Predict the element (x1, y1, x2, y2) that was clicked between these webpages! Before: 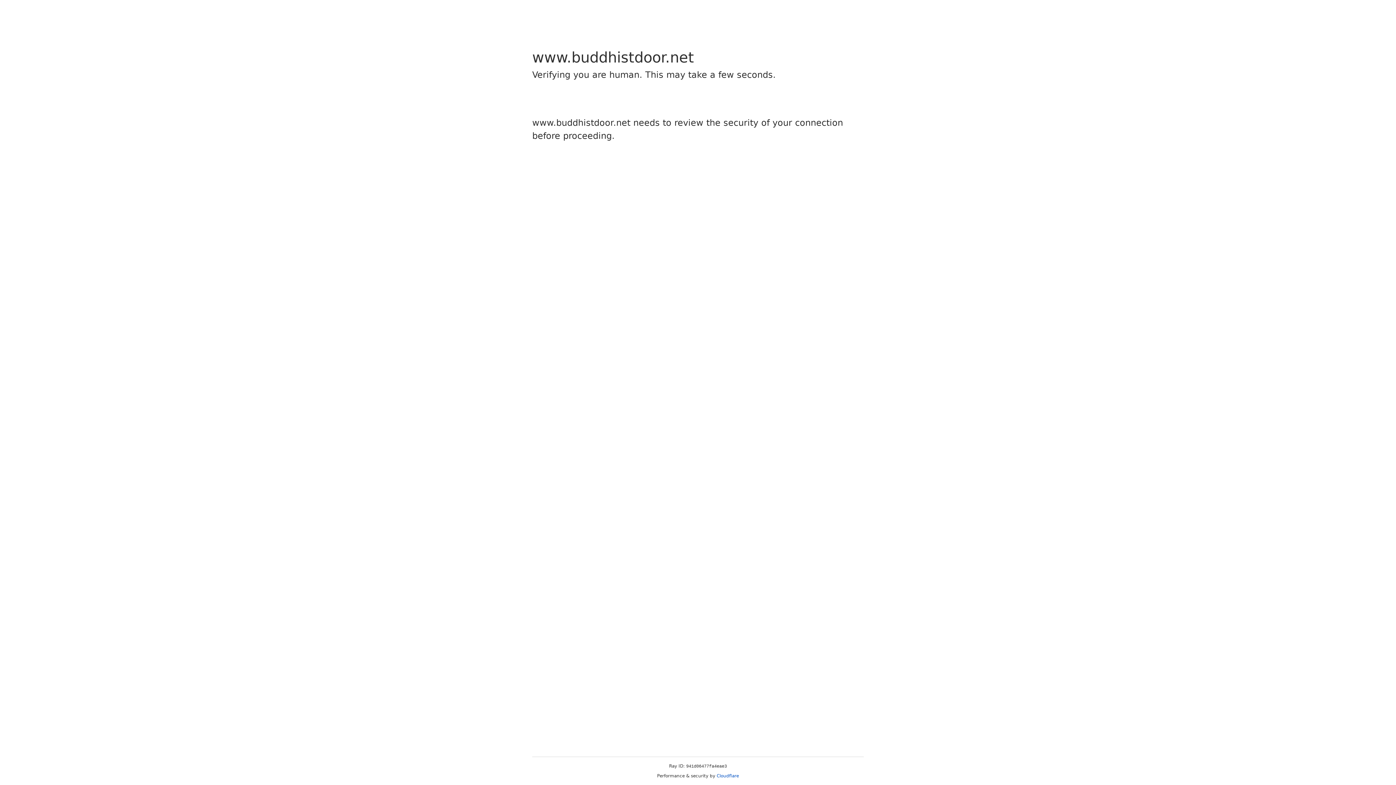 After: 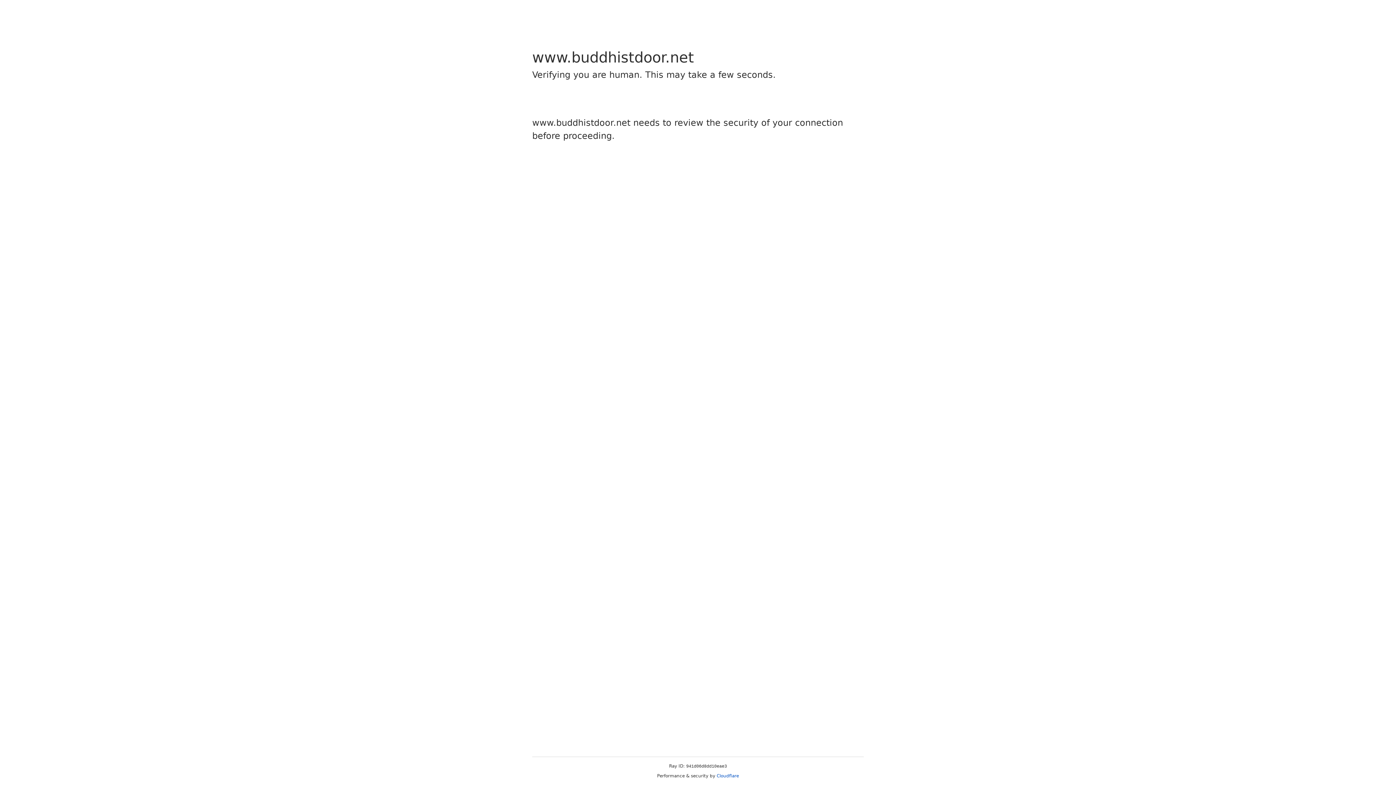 Action: bbox: (716, 773, 739, 778) label: Cloudflare